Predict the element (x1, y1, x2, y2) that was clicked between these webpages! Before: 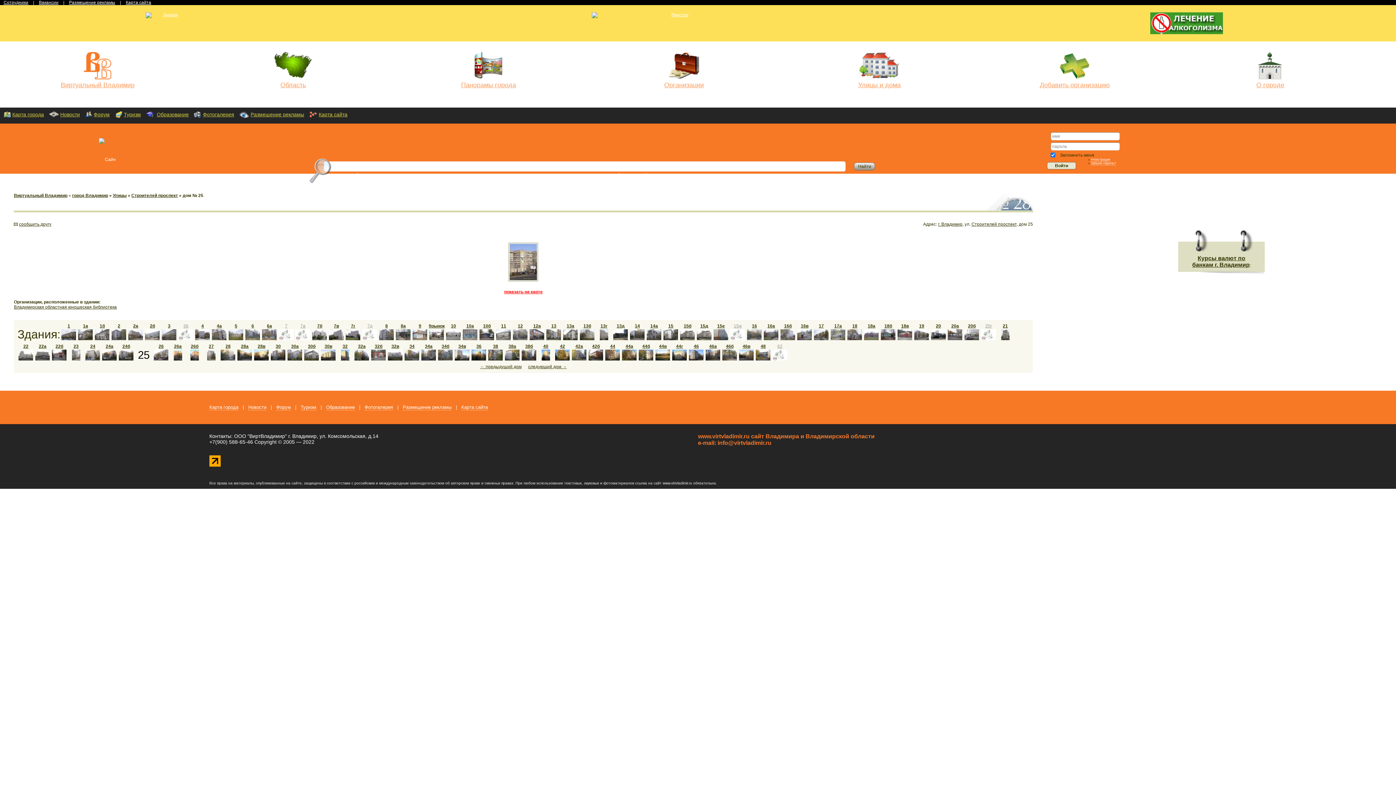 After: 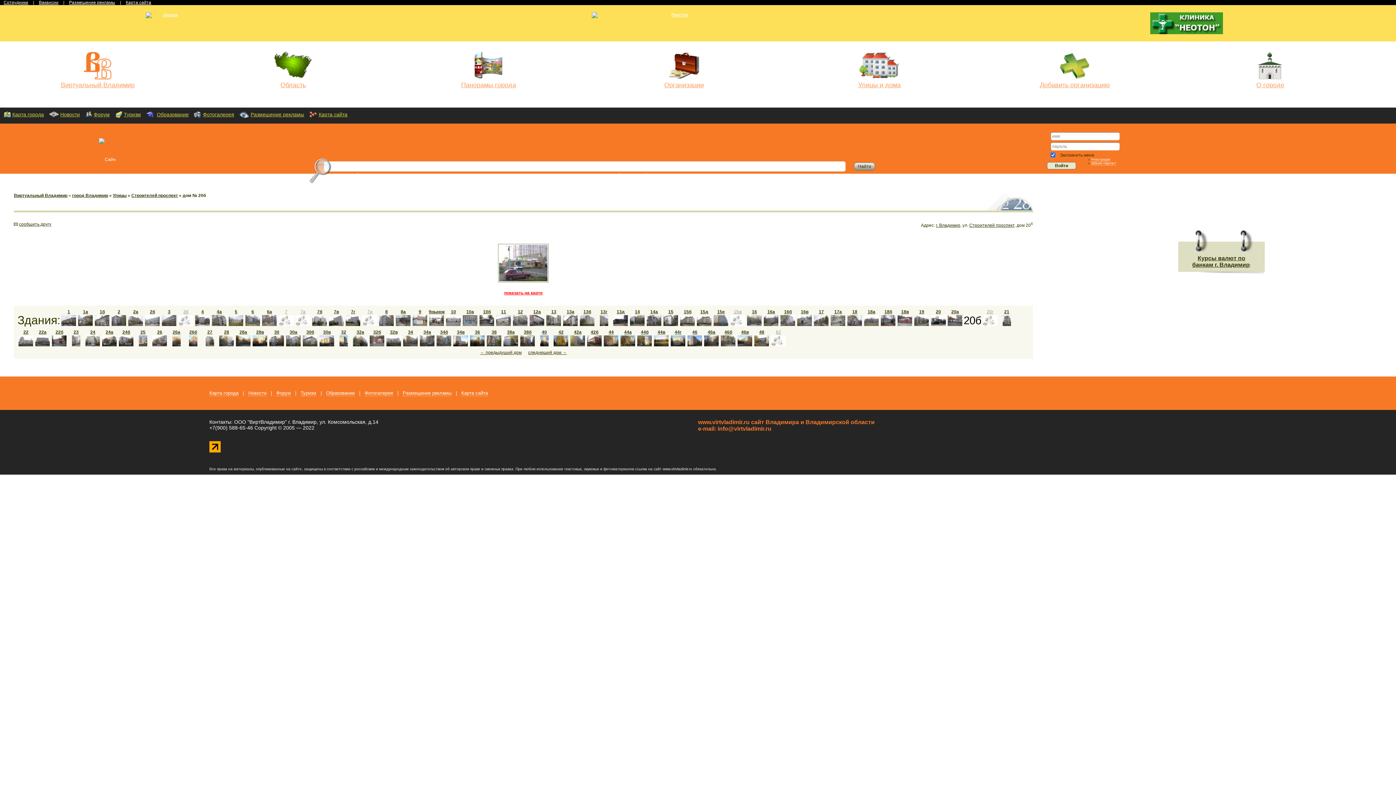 Action: bbox: (963, 323, 980, 342) label: 20б
